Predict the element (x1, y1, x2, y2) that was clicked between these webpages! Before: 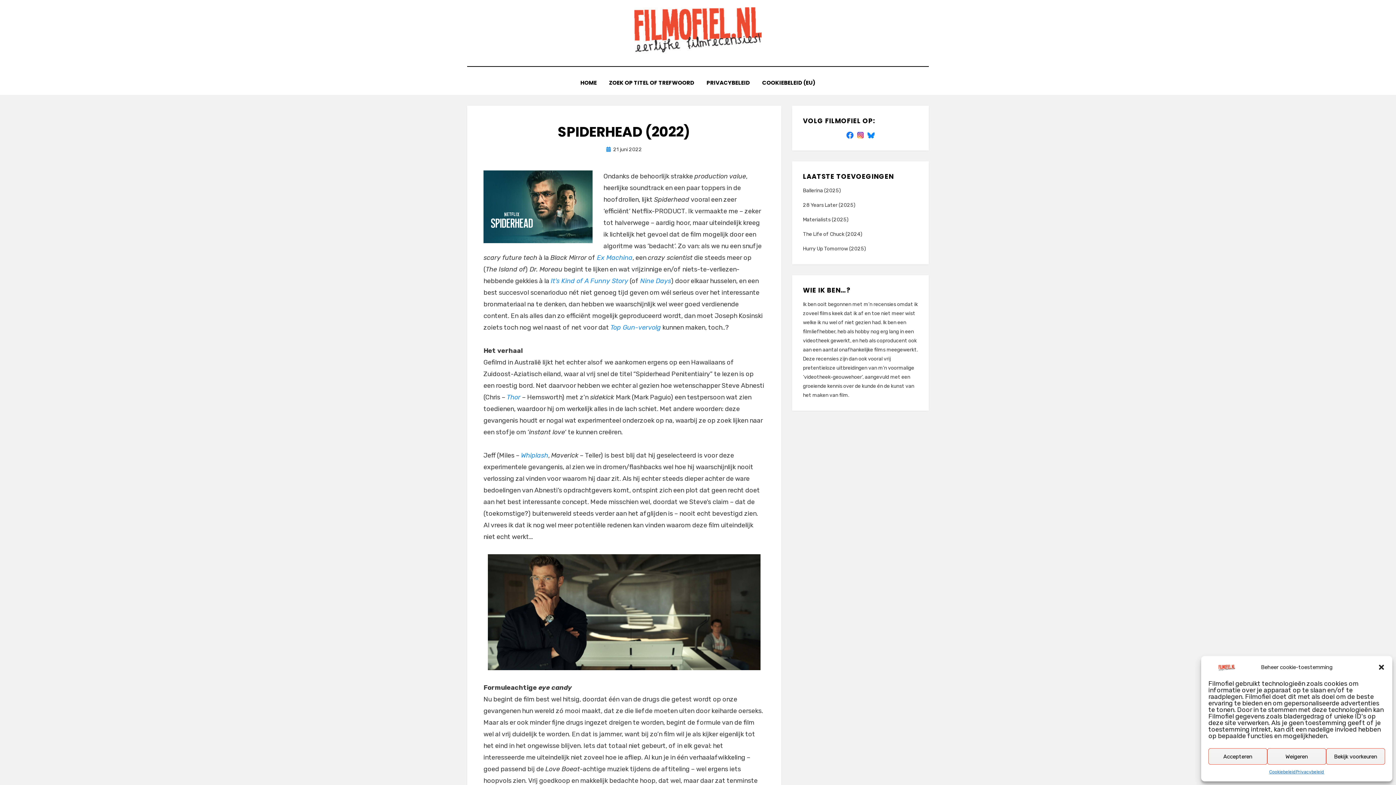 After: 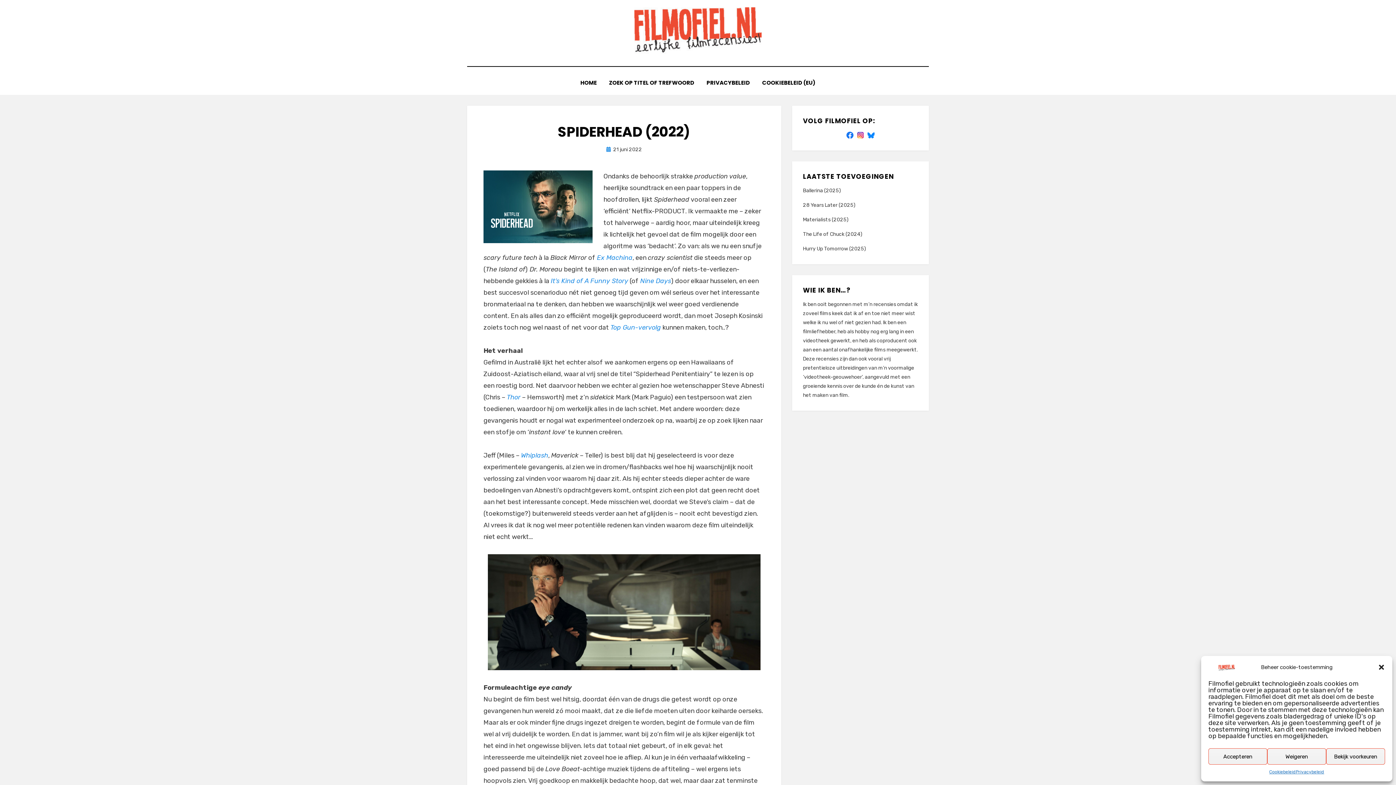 Action: bbox: (846, 132, 853, 138)